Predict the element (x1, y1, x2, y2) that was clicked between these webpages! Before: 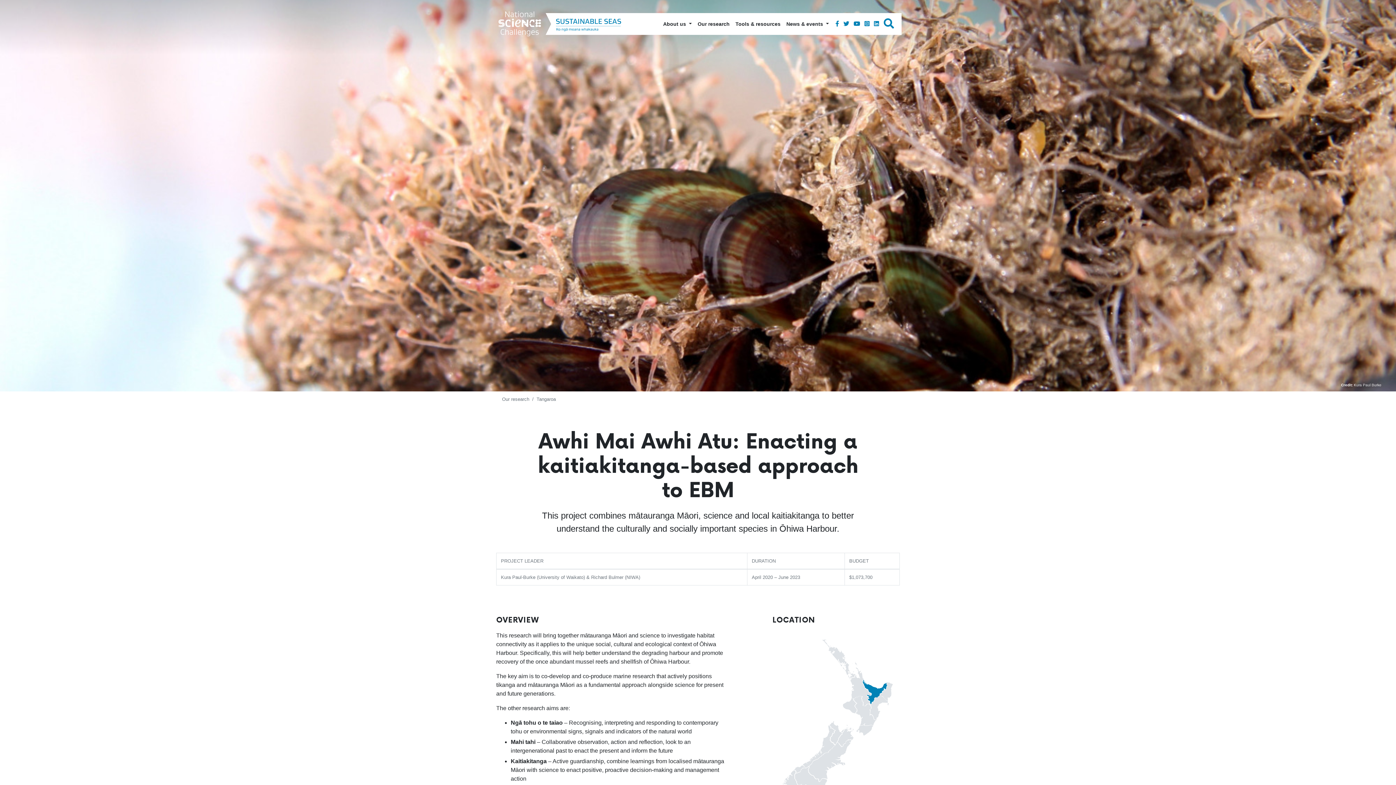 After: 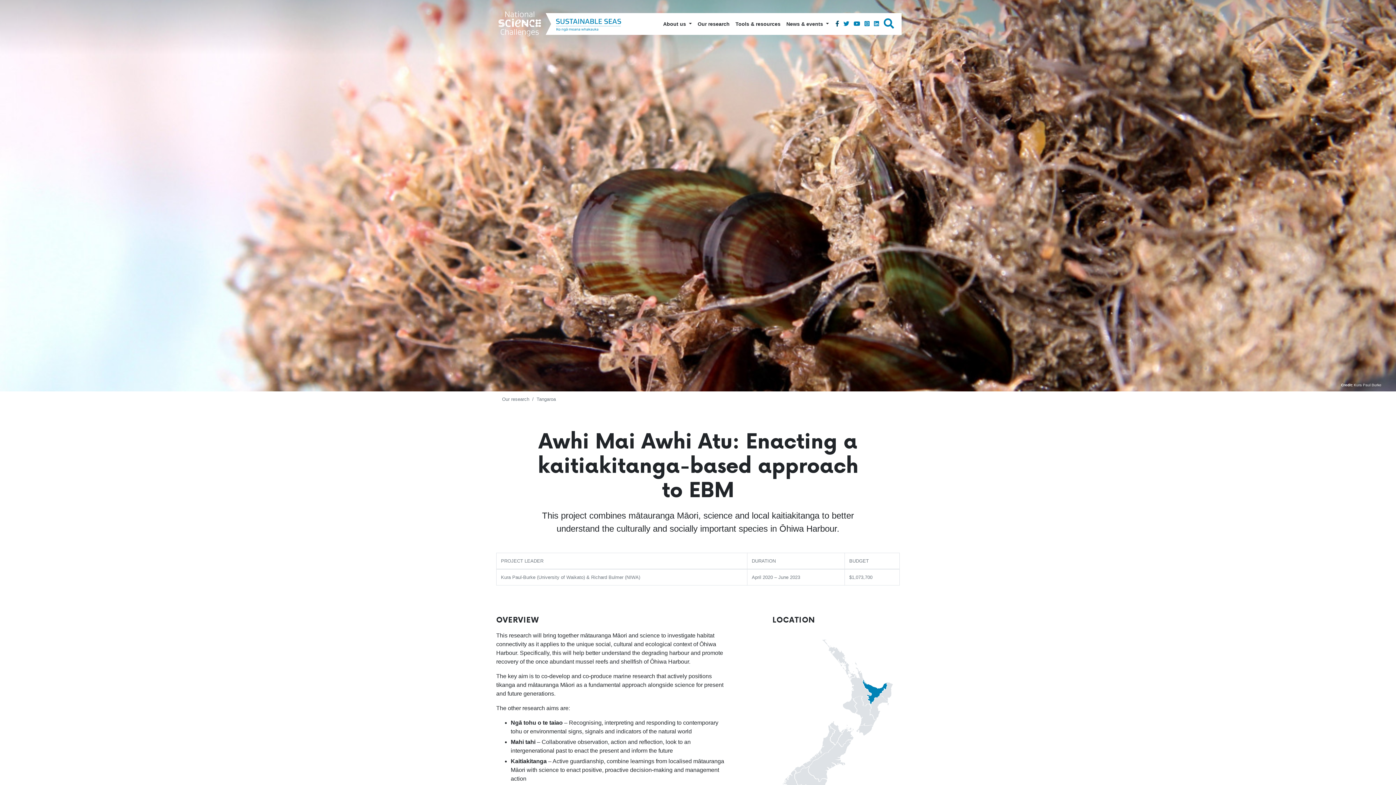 Action: bbox: (835, 17, 839, 30)